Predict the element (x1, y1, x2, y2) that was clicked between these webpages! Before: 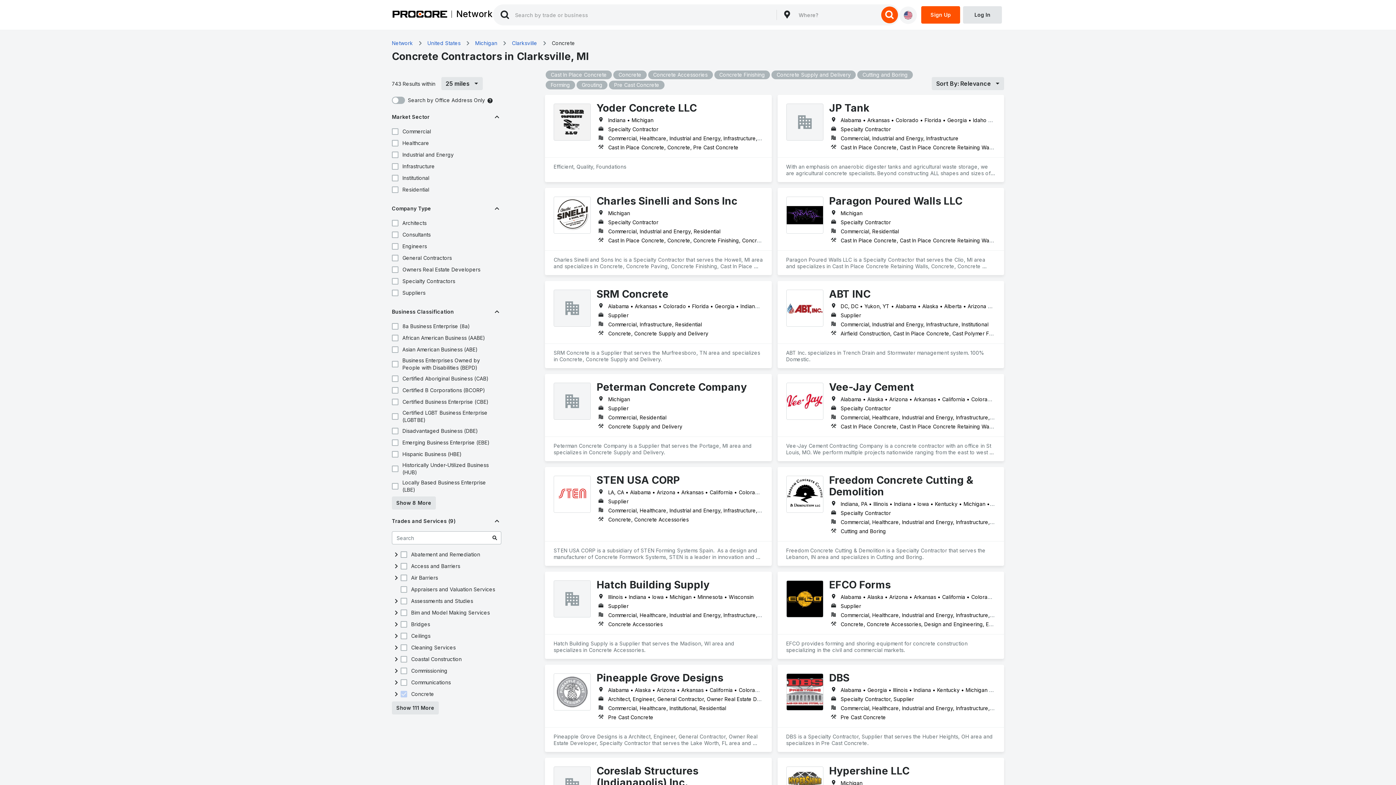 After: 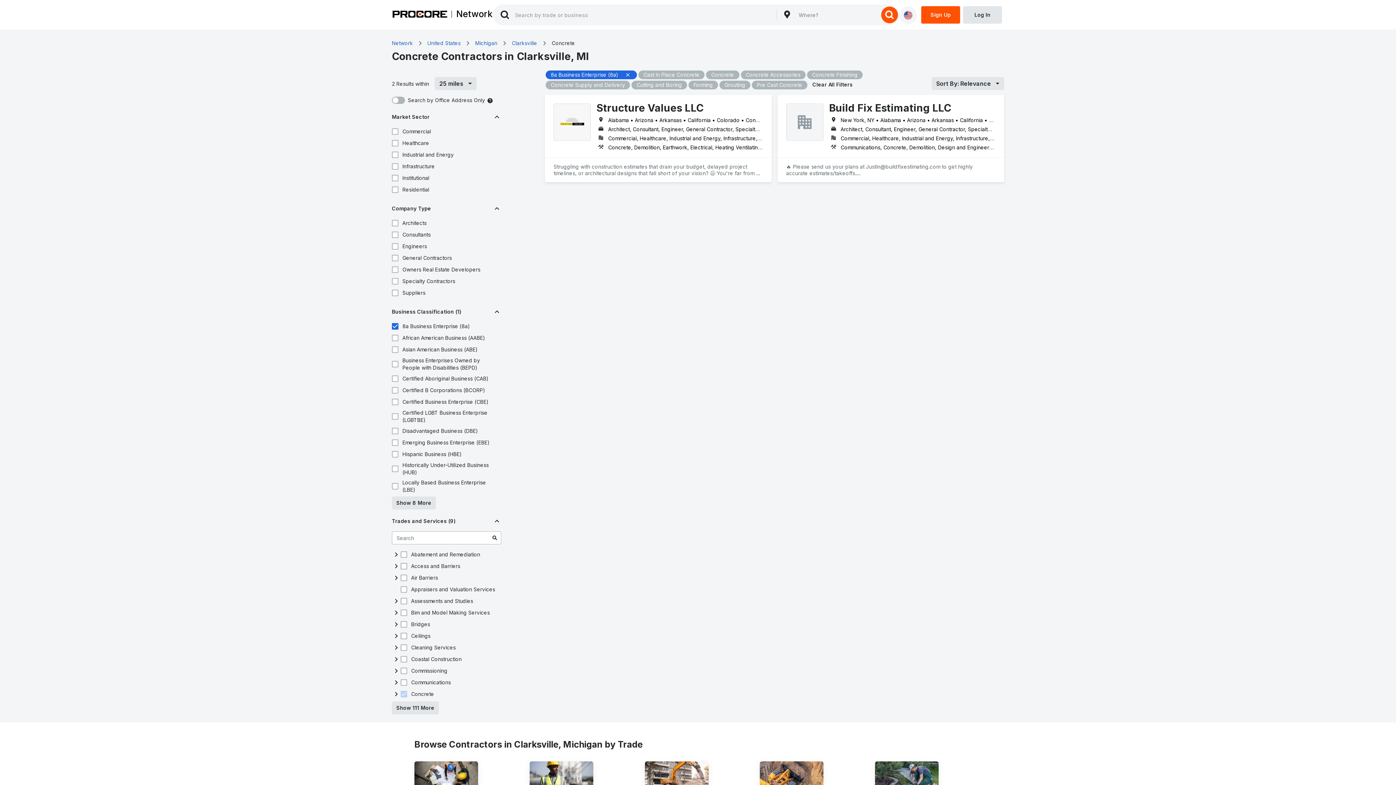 Action: bbox: (390, 322, 399, 330)